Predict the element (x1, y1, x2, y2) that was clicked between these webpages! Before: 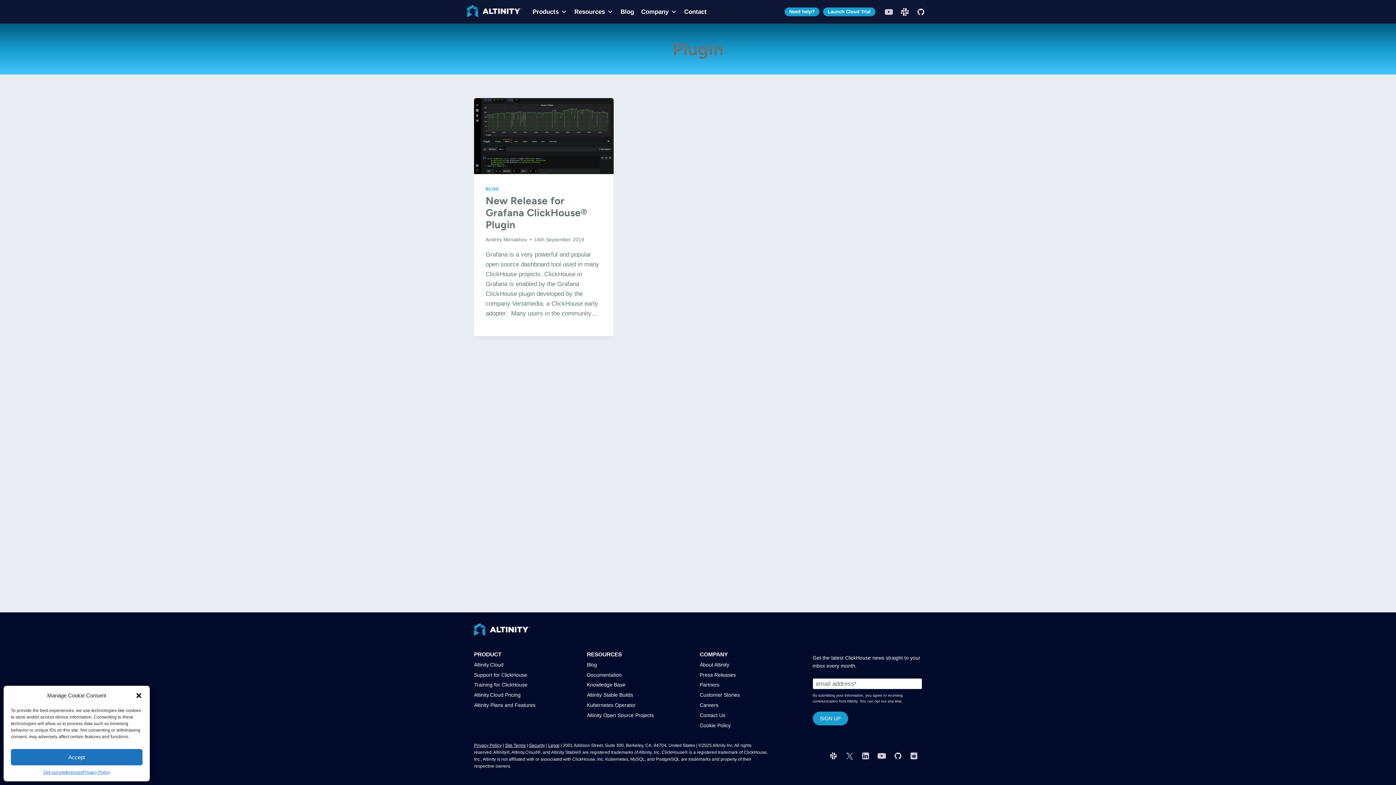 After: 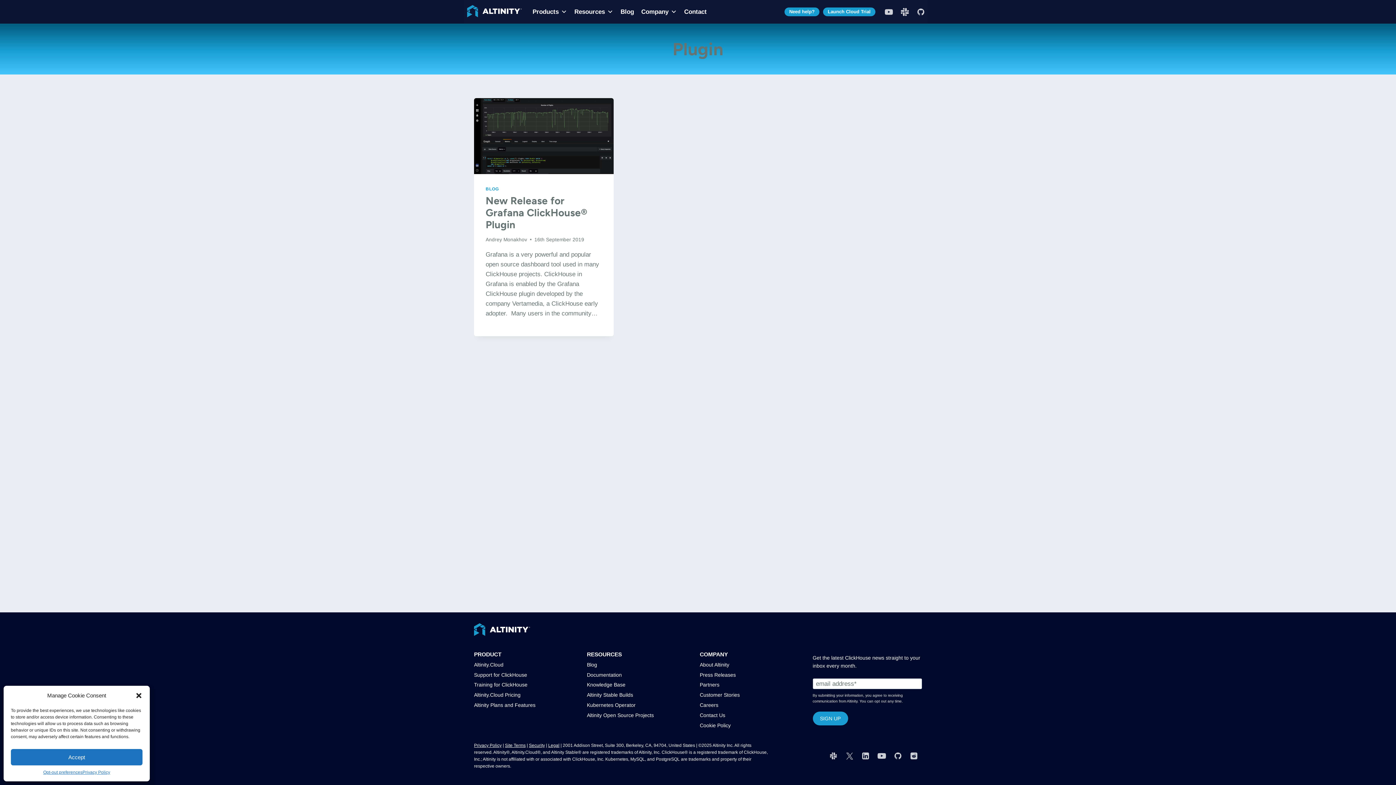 Action: bbox: (587, 649, 696, 660) label: RESOURCES